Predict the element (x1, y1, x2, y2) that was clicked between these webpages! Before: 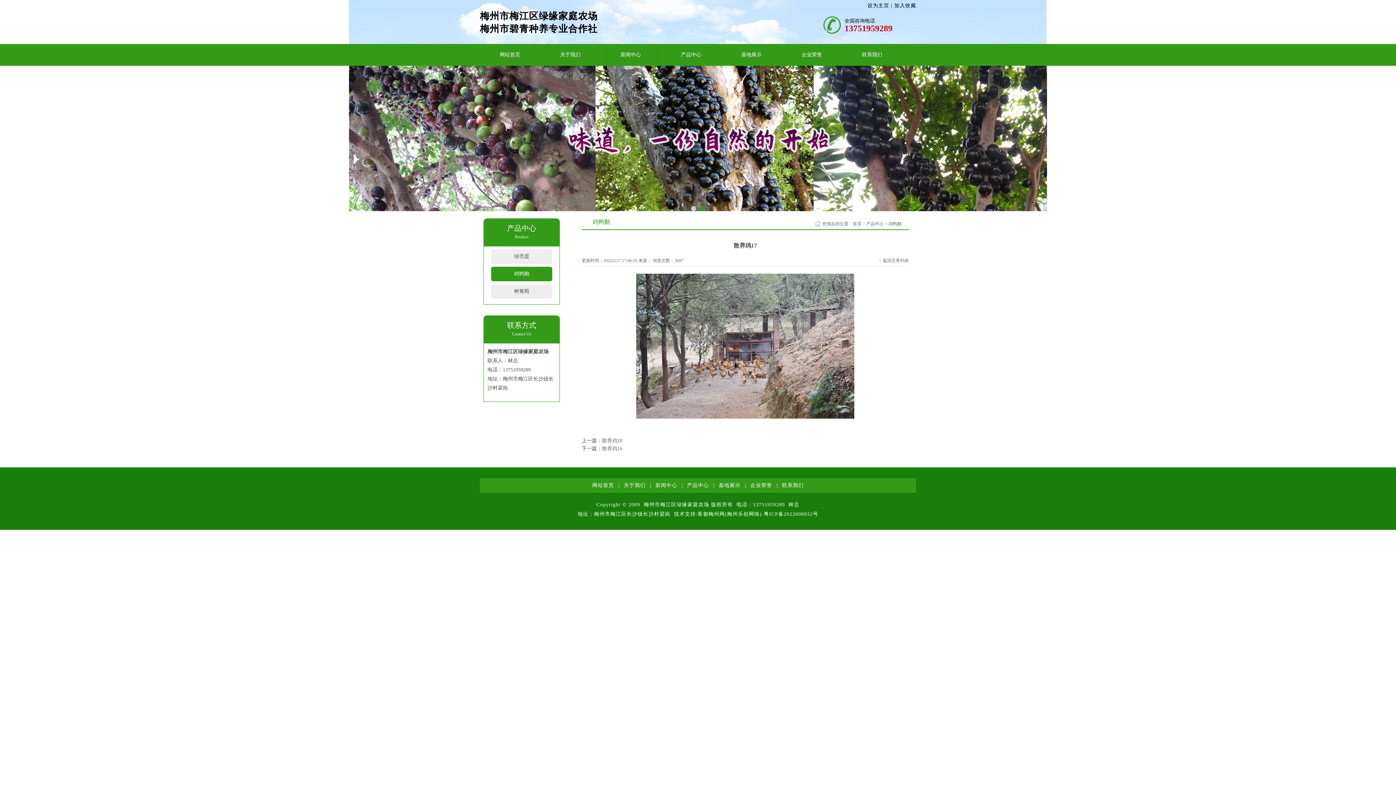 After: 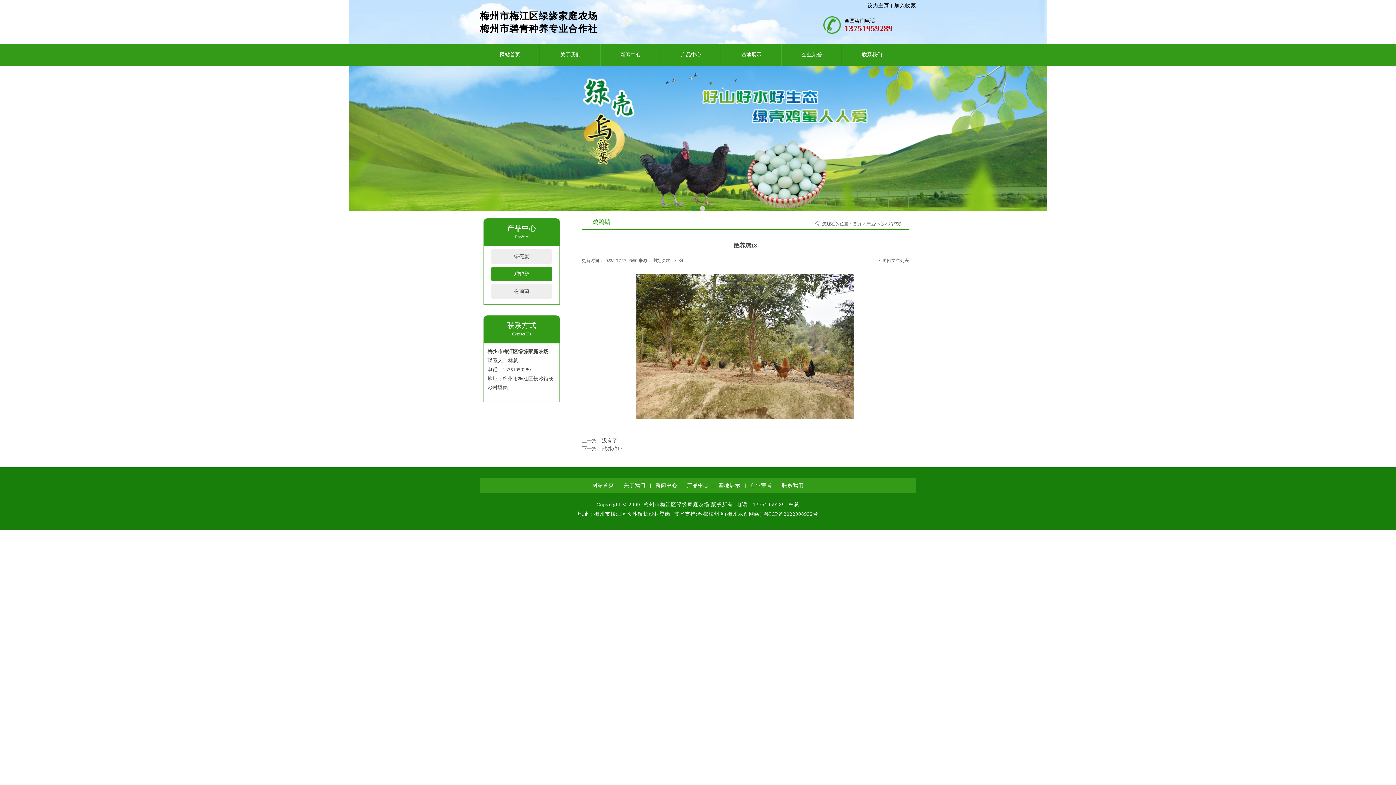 Action: label: 散养鸡18 bbox: (602, 438, 622, 443)